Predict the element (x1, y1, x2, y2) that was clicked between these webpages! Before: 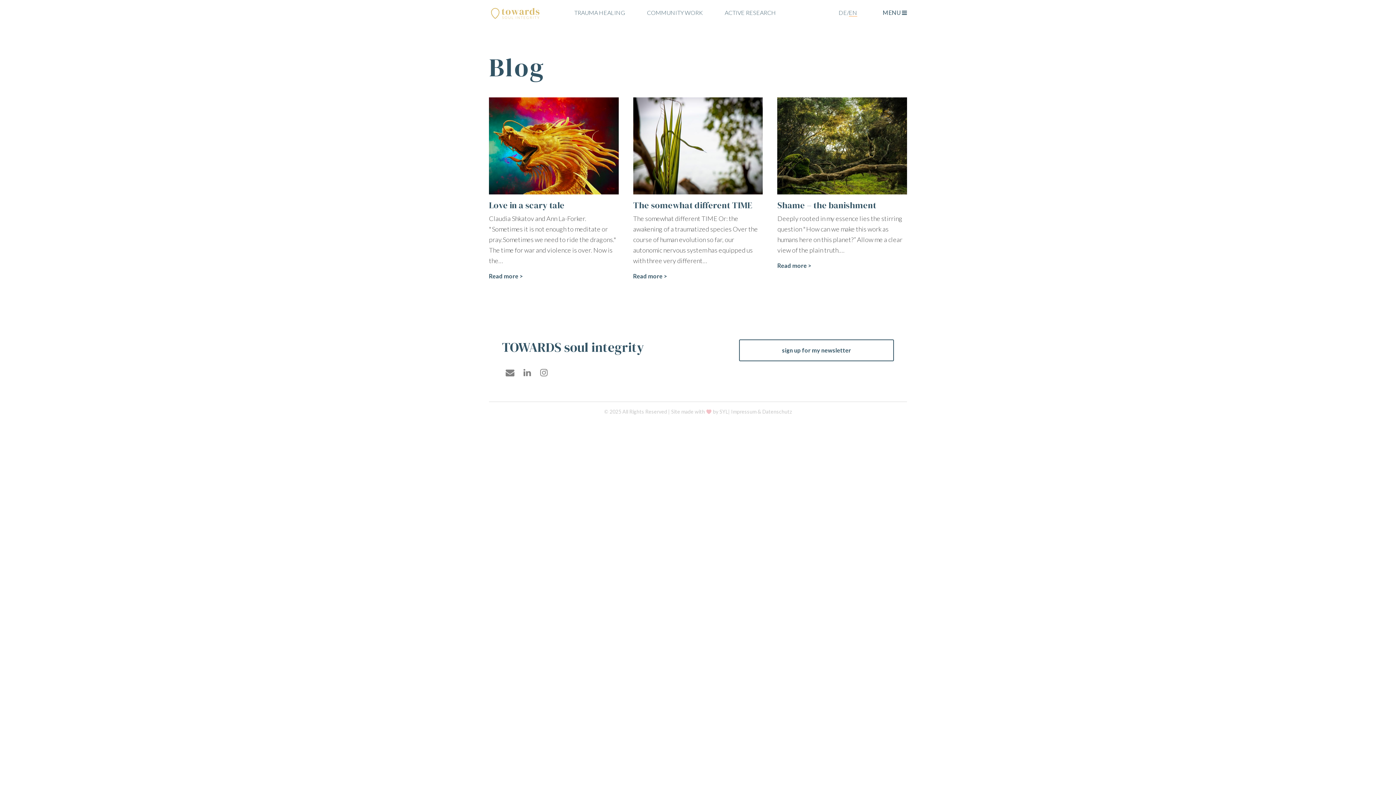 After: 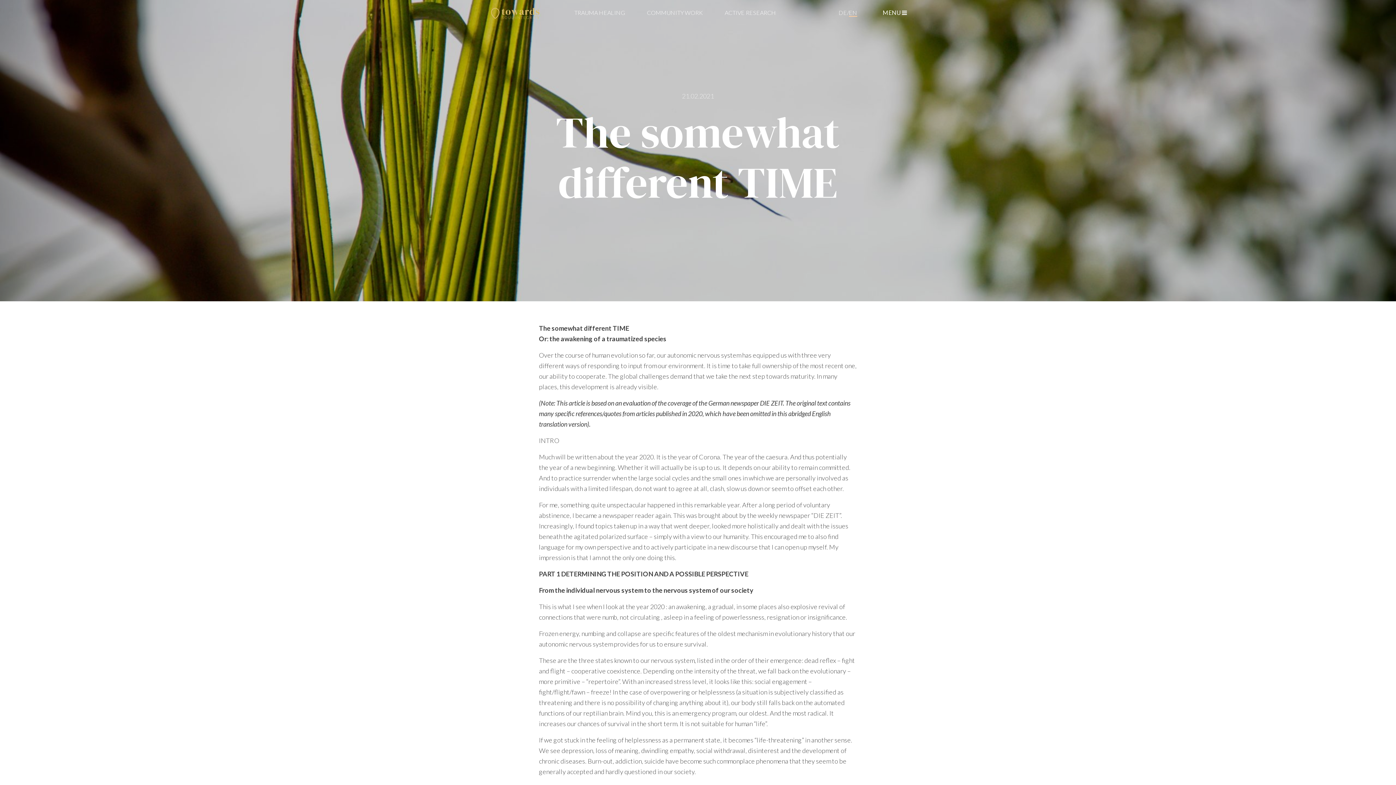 Action: label: Read more > bbox: (633, 272, 667, 279)